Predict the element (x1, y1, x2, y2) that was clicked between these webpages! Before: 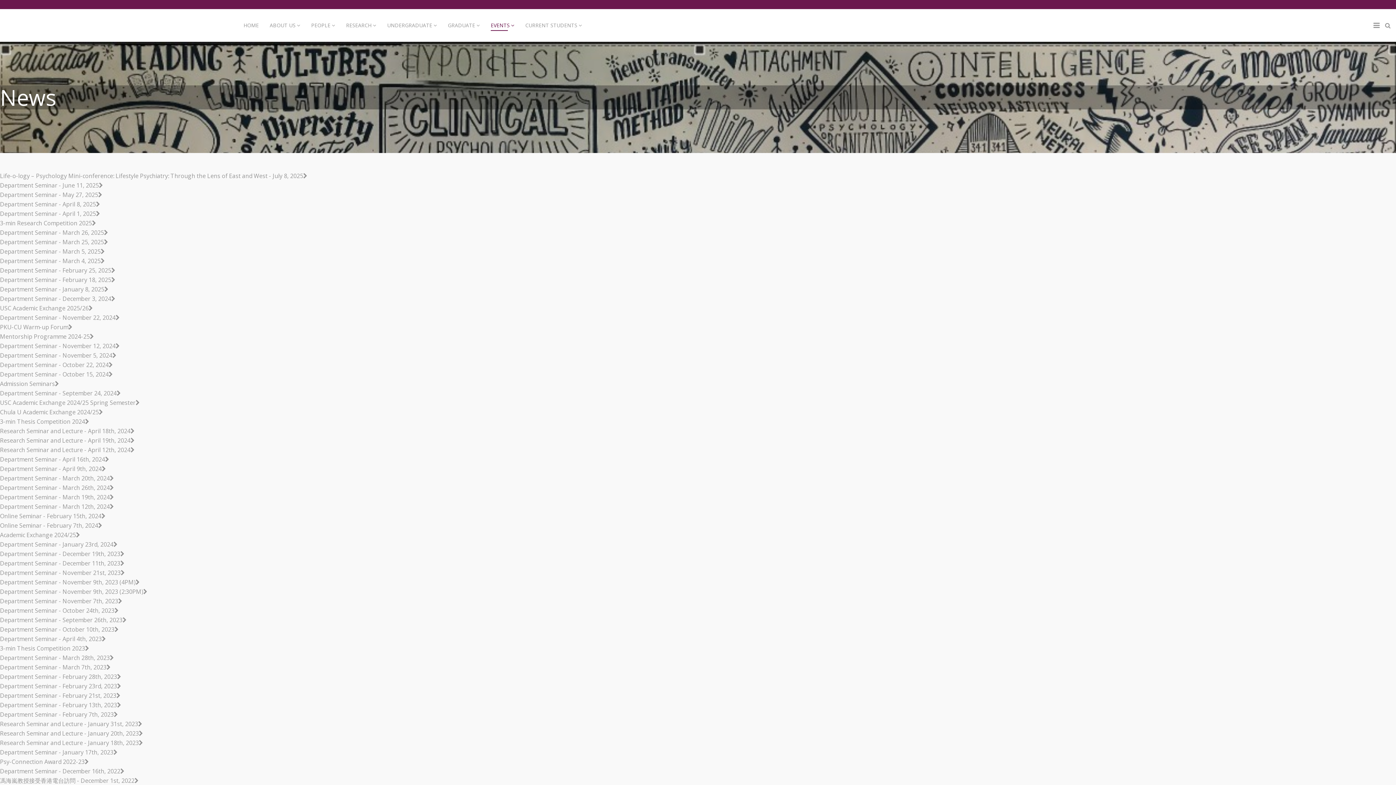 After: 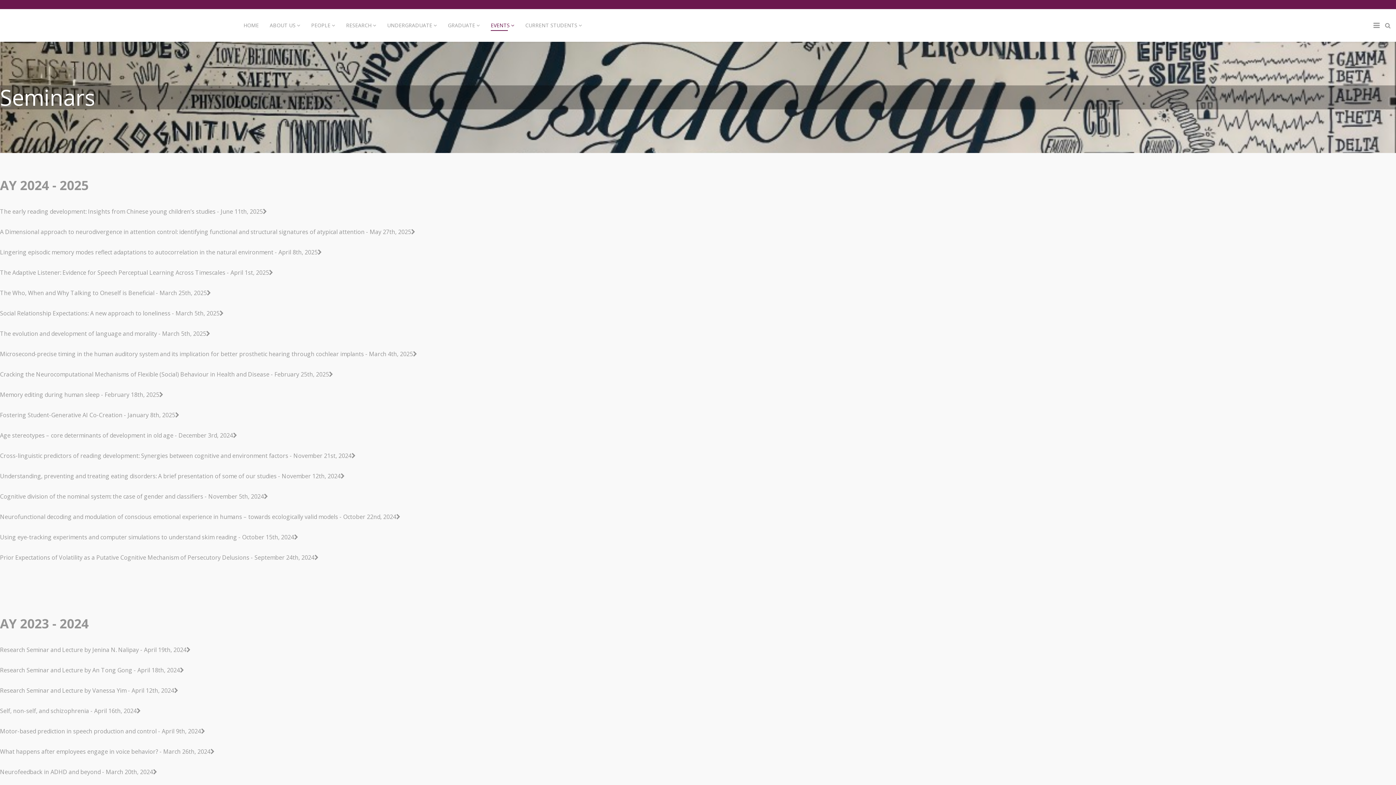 Action: bbox: (485, 9, 519, 41) label: EVENTS